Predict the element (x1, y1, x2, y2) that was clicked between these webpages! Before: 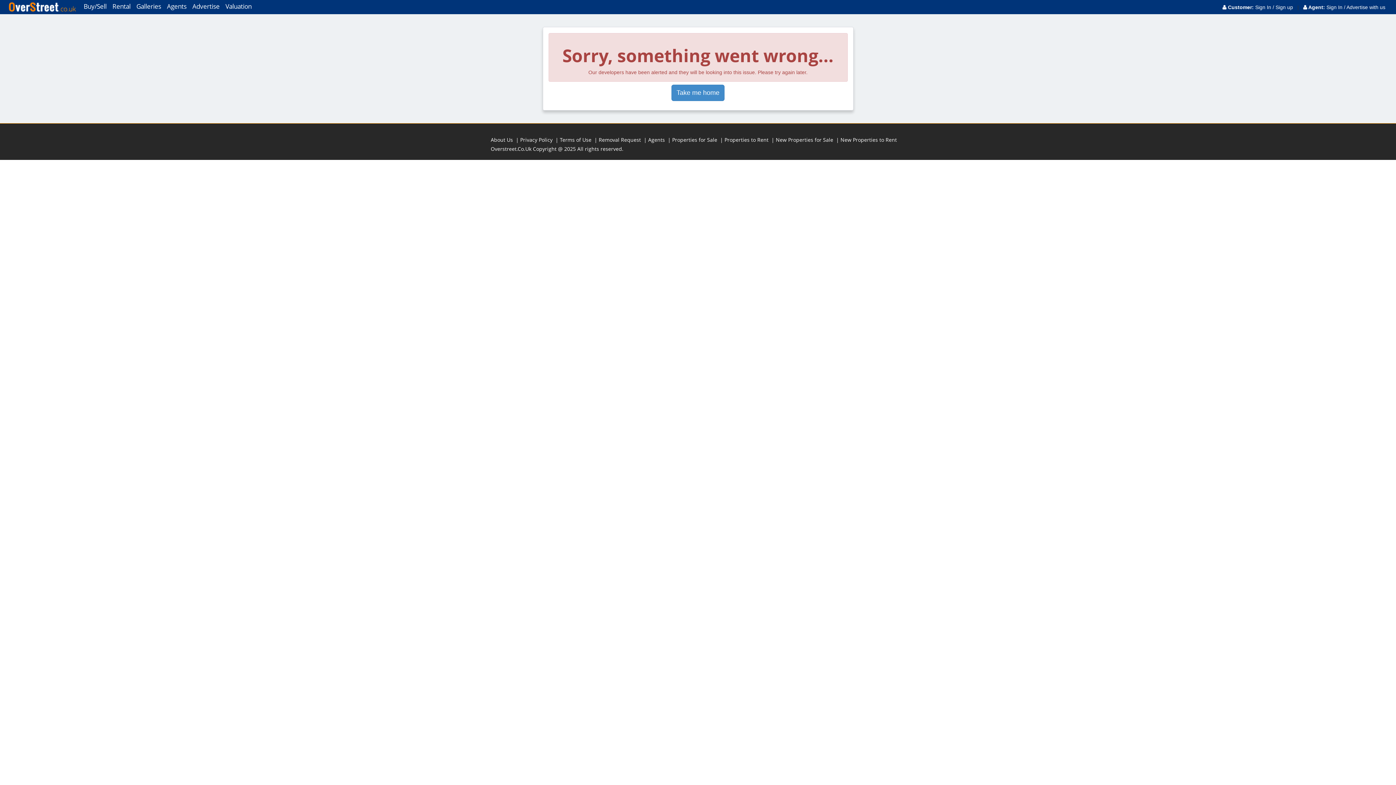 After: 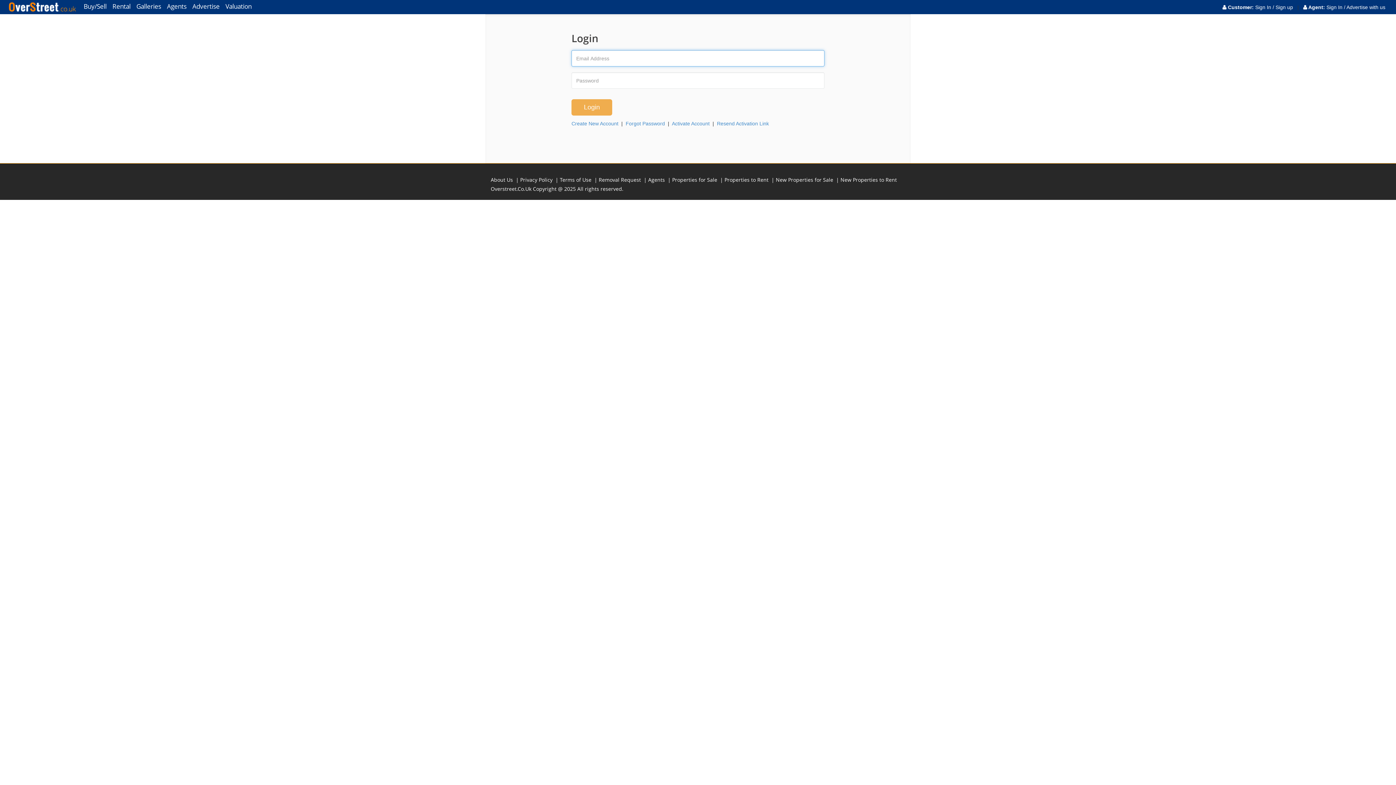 Action: label: Sign In  bbox: (1255, 4, 1273, 10)